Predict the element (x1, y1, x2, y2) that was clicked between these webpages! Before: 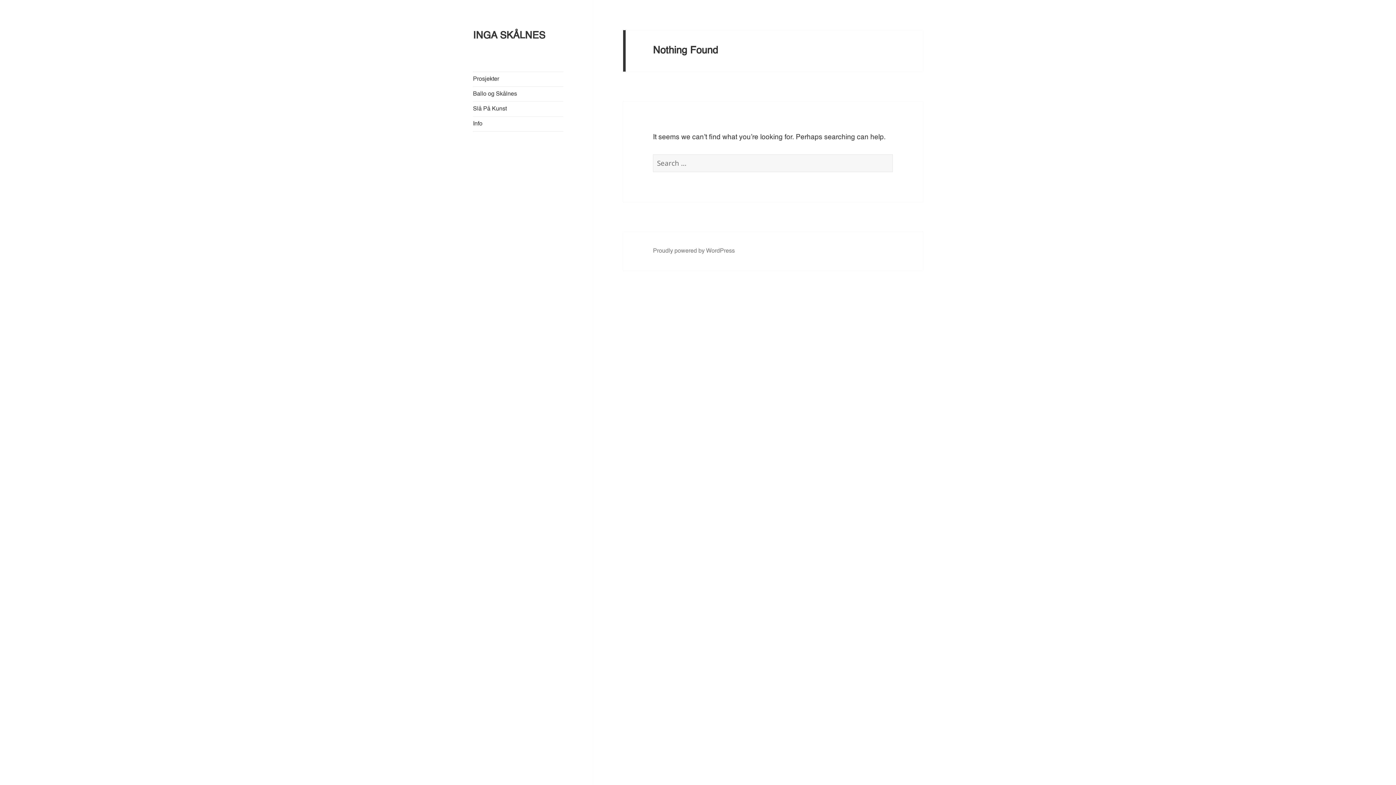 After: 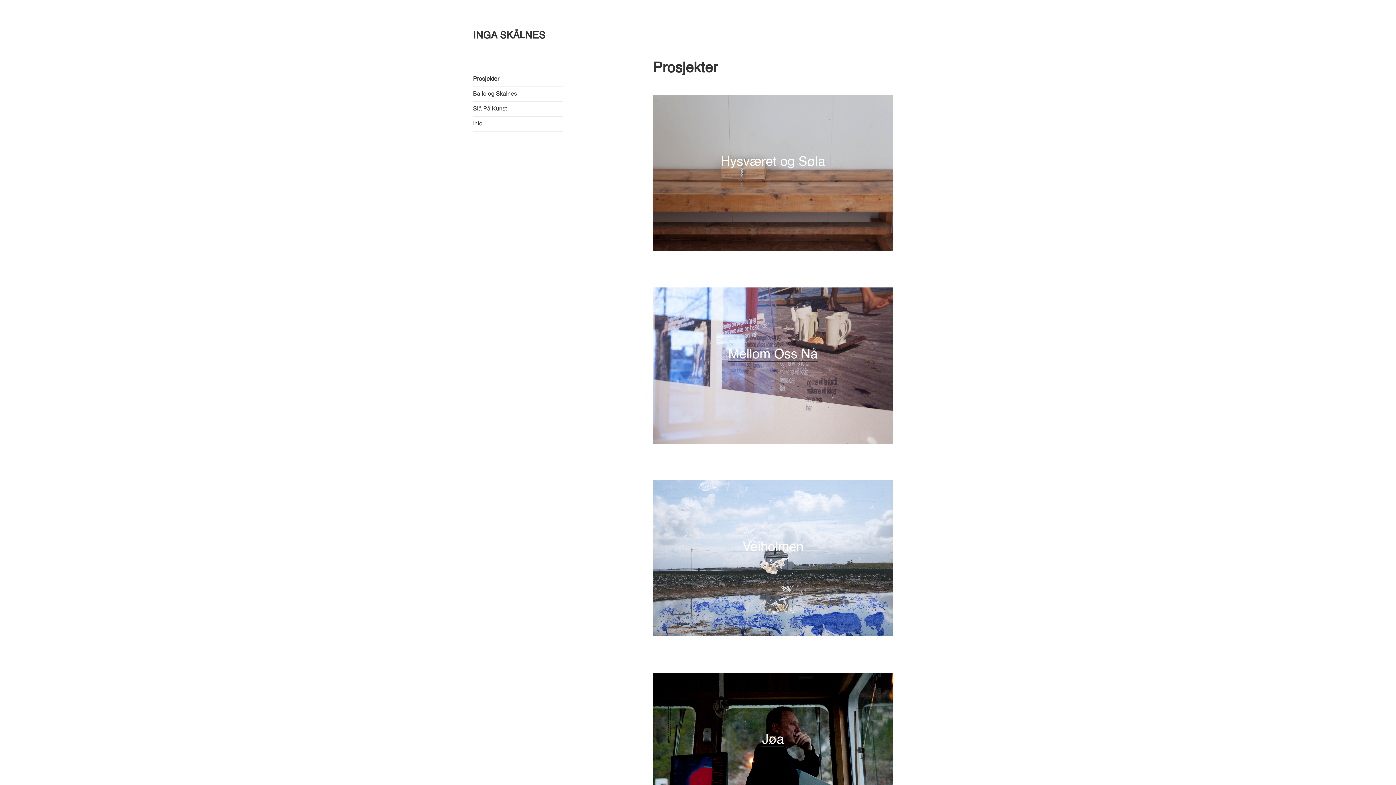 Action: label: Prosjekter bbox: (473, 72, 563, 86)